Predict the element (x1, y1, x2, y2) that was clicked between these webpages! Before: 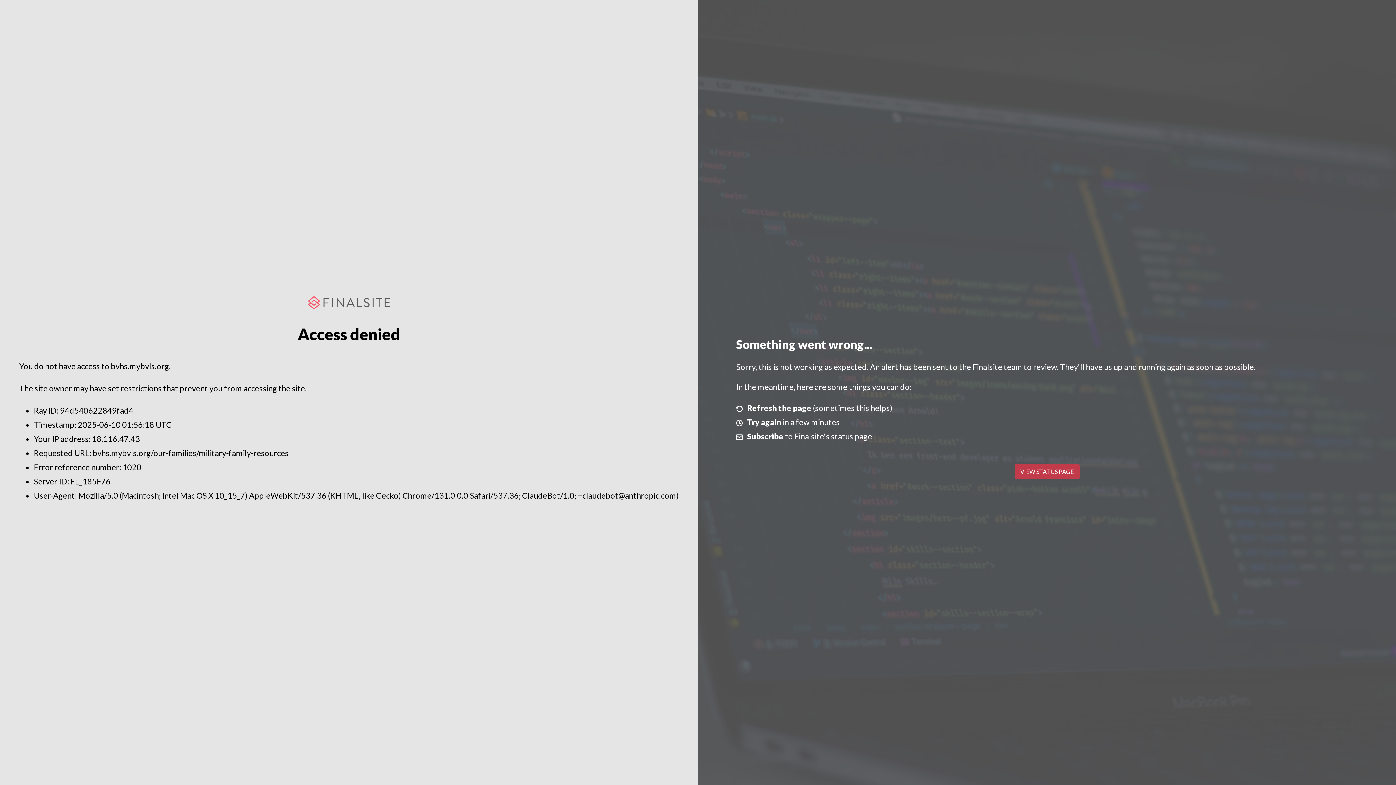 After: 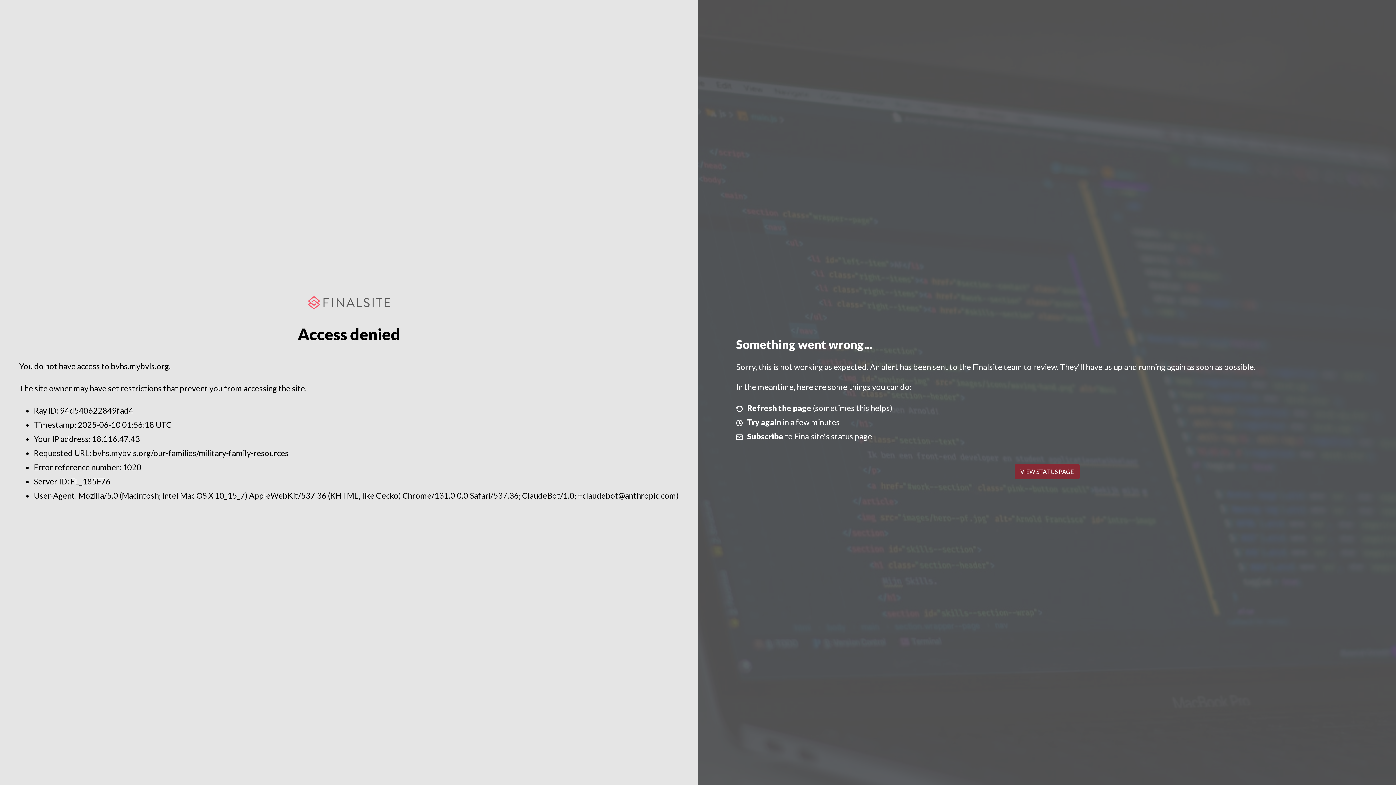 Action: label: VIEW STATUS PAGE bbox: (1014, 464, 1079, 479)